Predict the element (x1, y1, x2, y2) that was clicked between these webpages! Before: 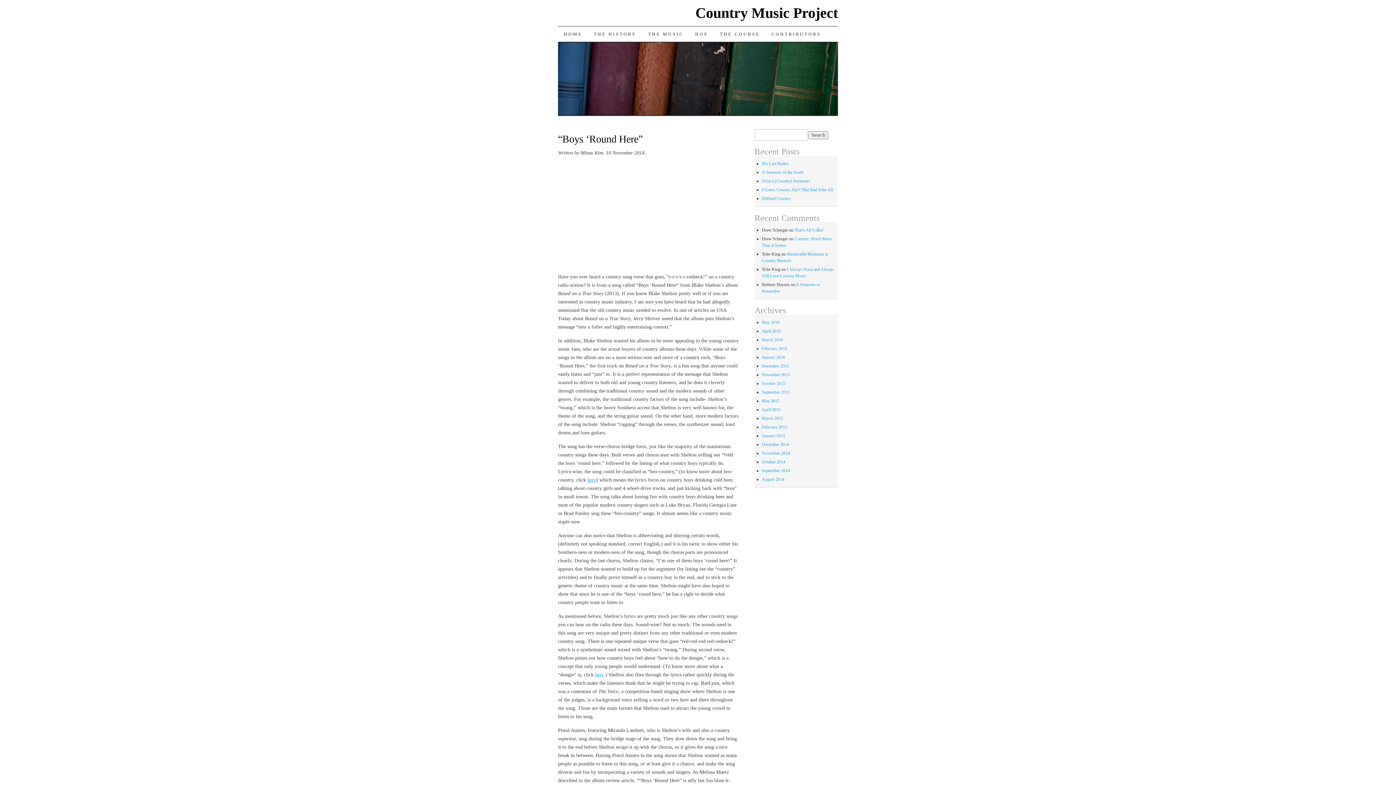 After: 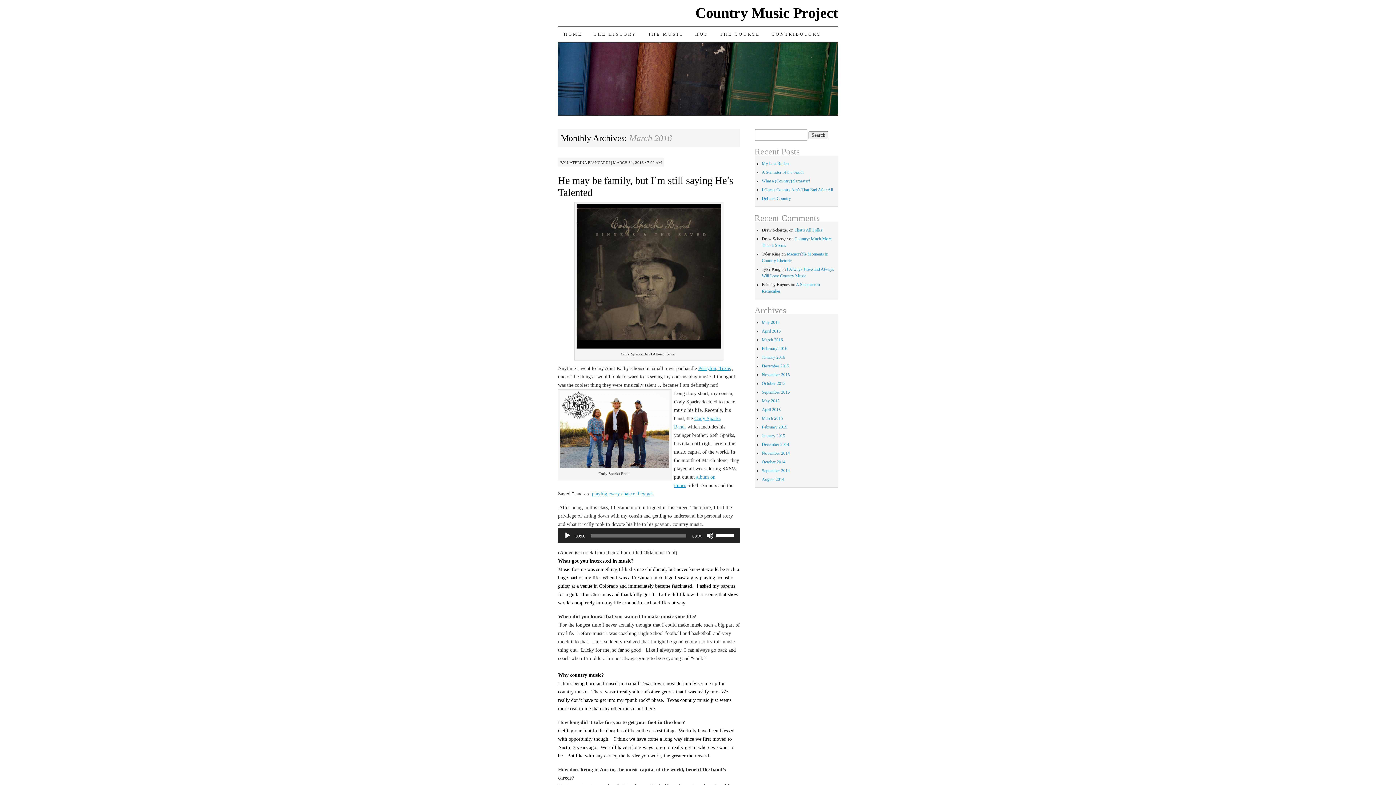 Action: label: March 2016 bbox: (762, 337, 783, 342)